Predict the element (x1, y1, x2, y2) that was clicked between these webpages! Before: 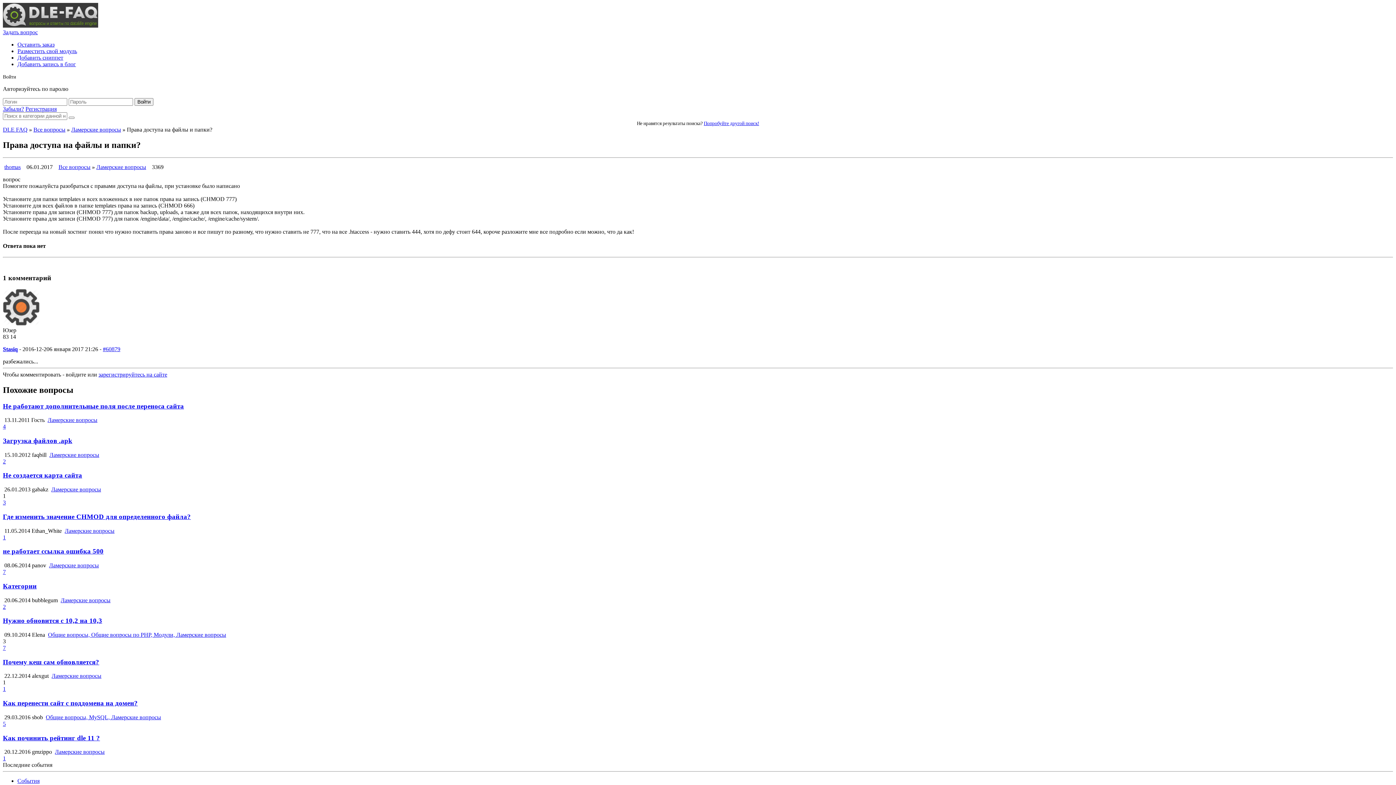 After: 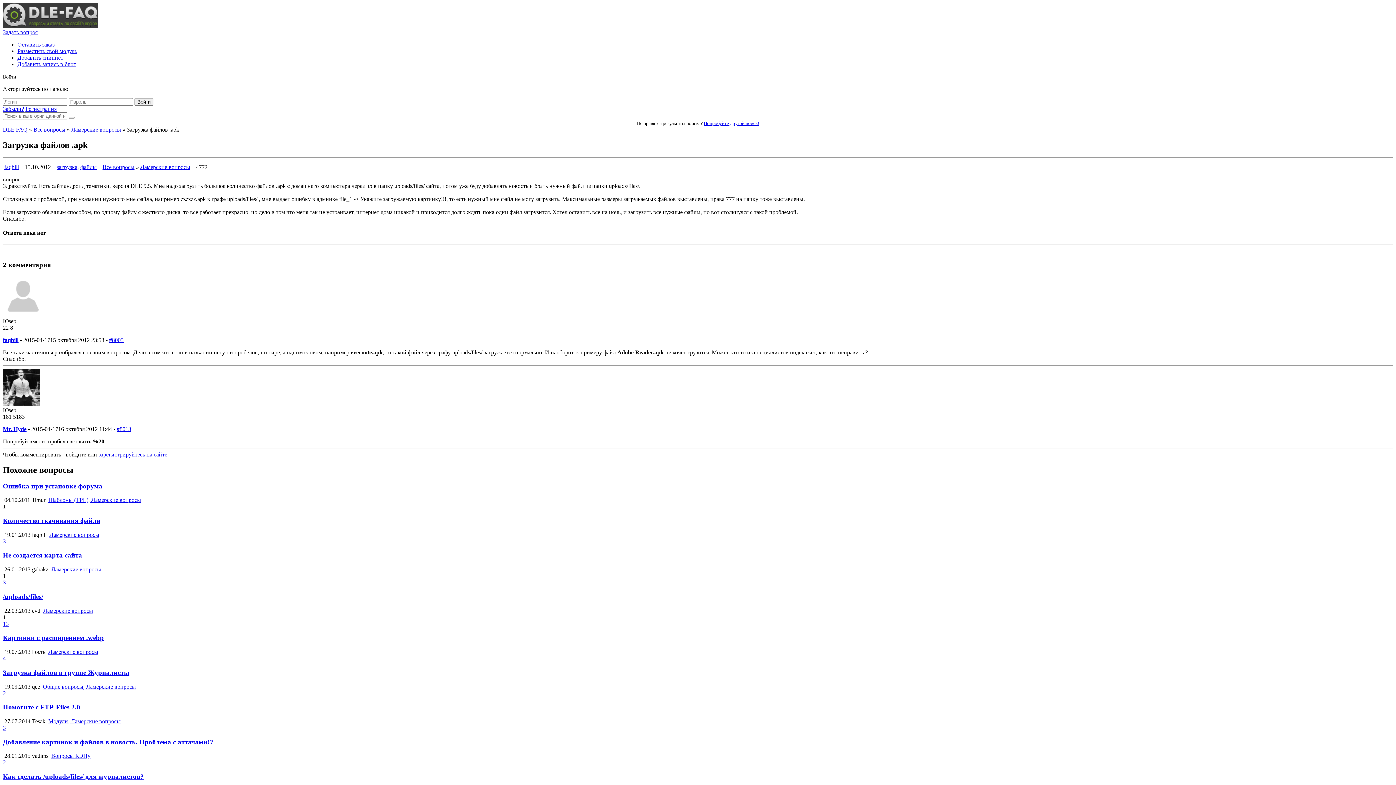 Action: bbox: (2, 437, 72, 444) label: Загрузка файлов .apk